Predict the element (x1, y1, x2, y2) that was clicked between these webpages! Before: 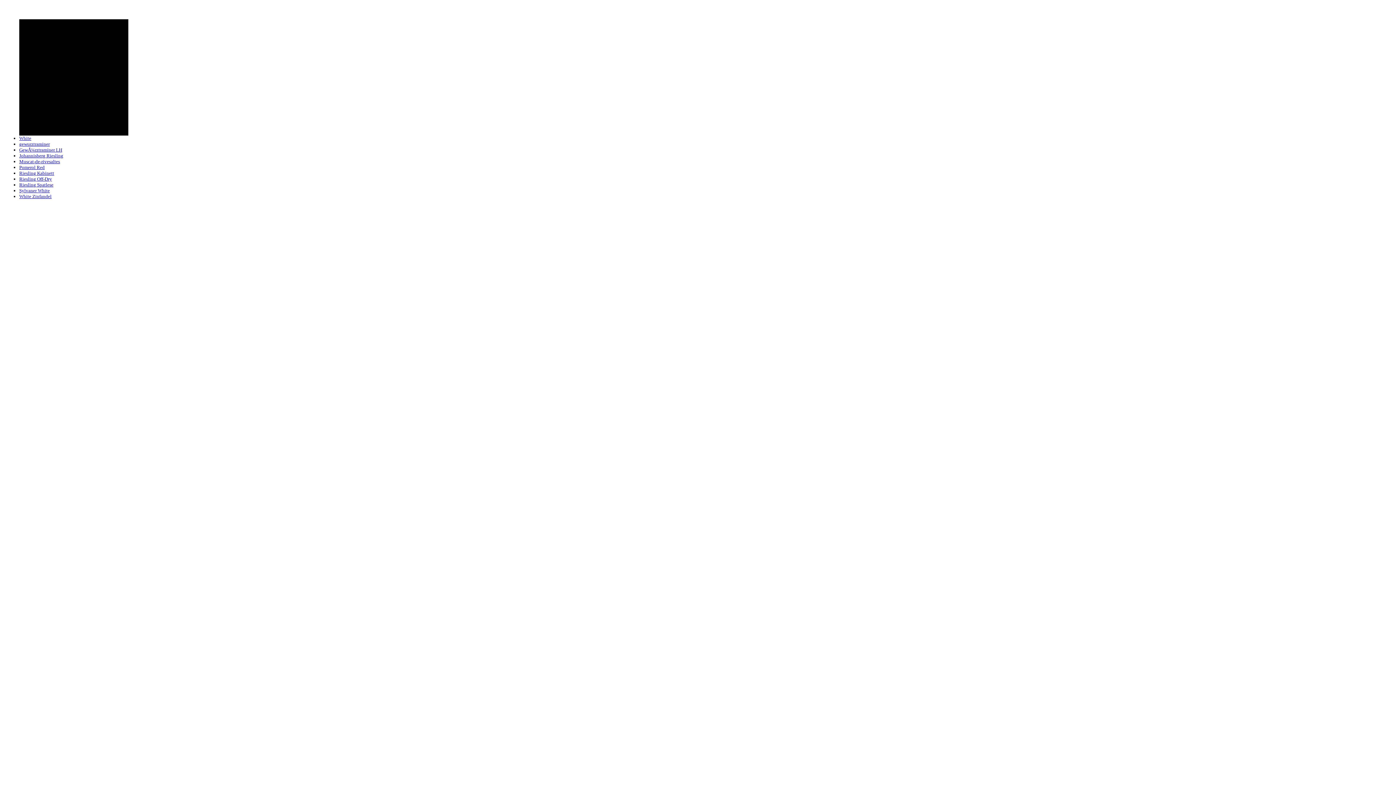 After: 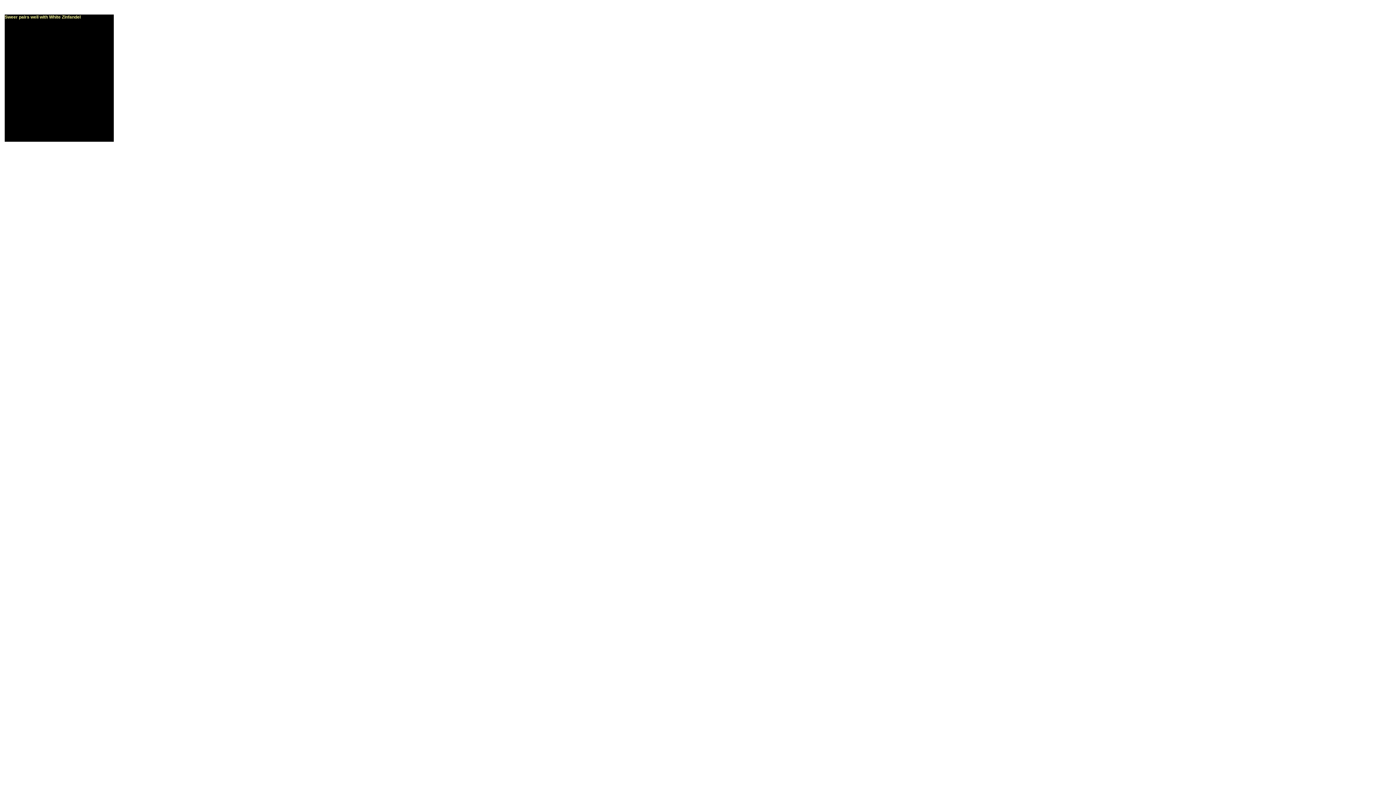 Action: label: White Zinfandel bbox: (19, 193, 51, 199)